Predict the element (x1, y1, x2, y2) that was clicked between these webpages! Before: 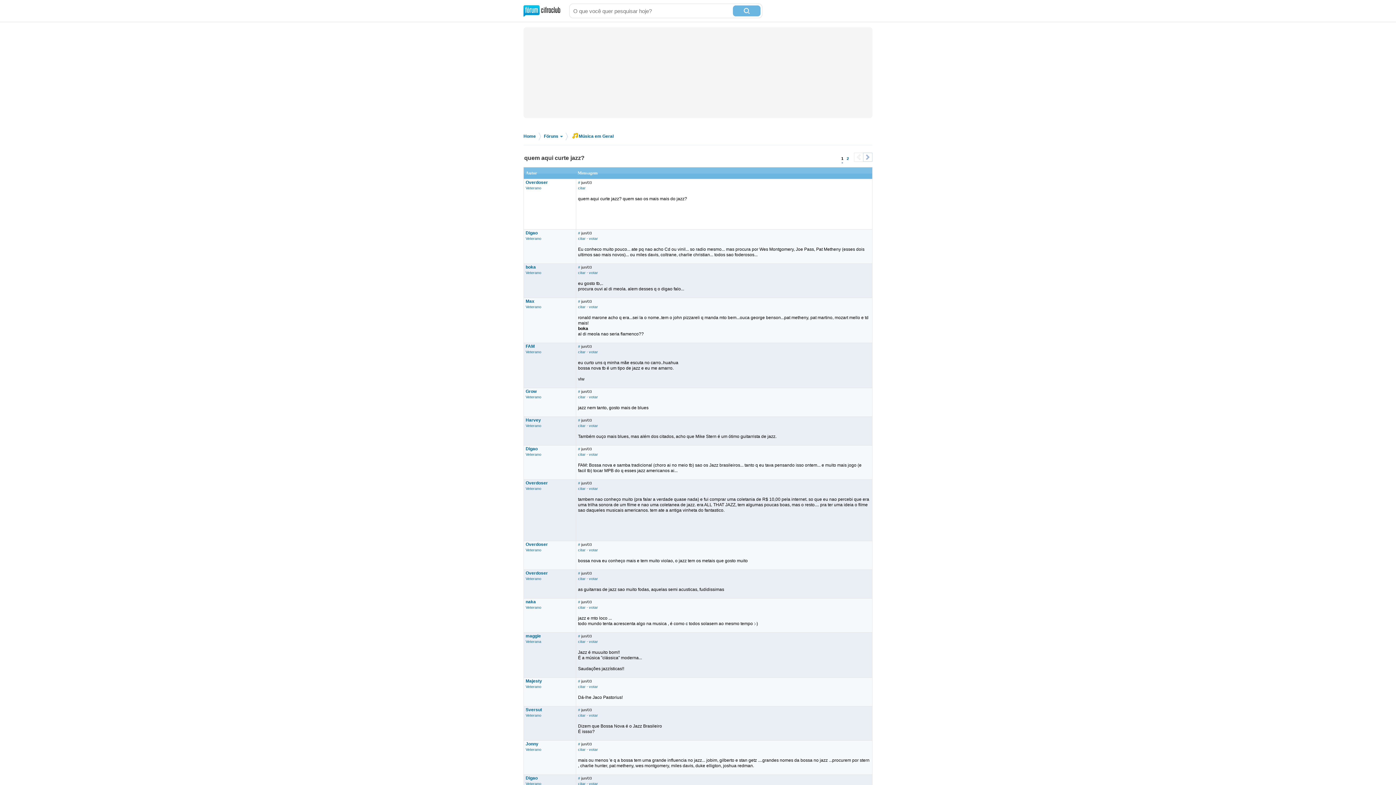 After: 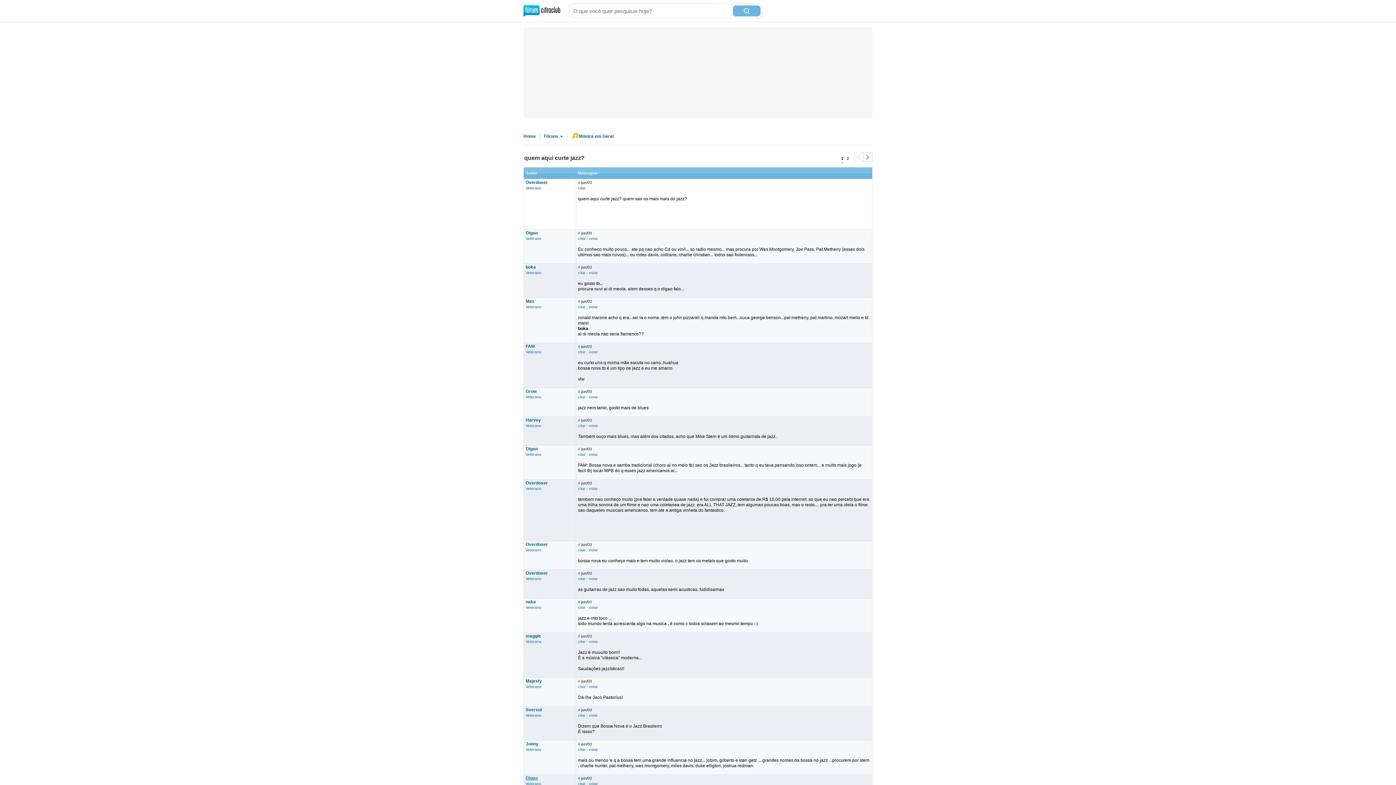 Action: label: Digao bbox: (525, 776, 537, 781)